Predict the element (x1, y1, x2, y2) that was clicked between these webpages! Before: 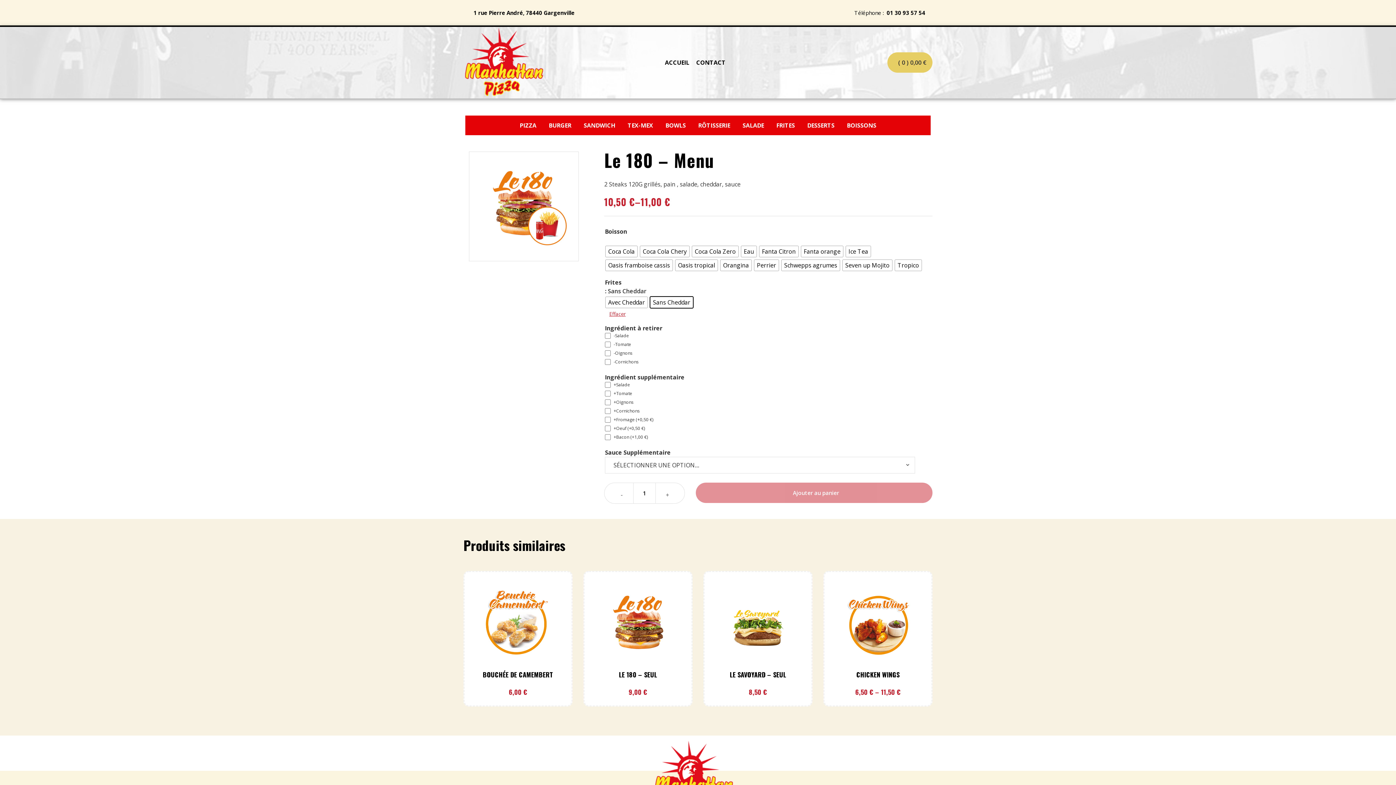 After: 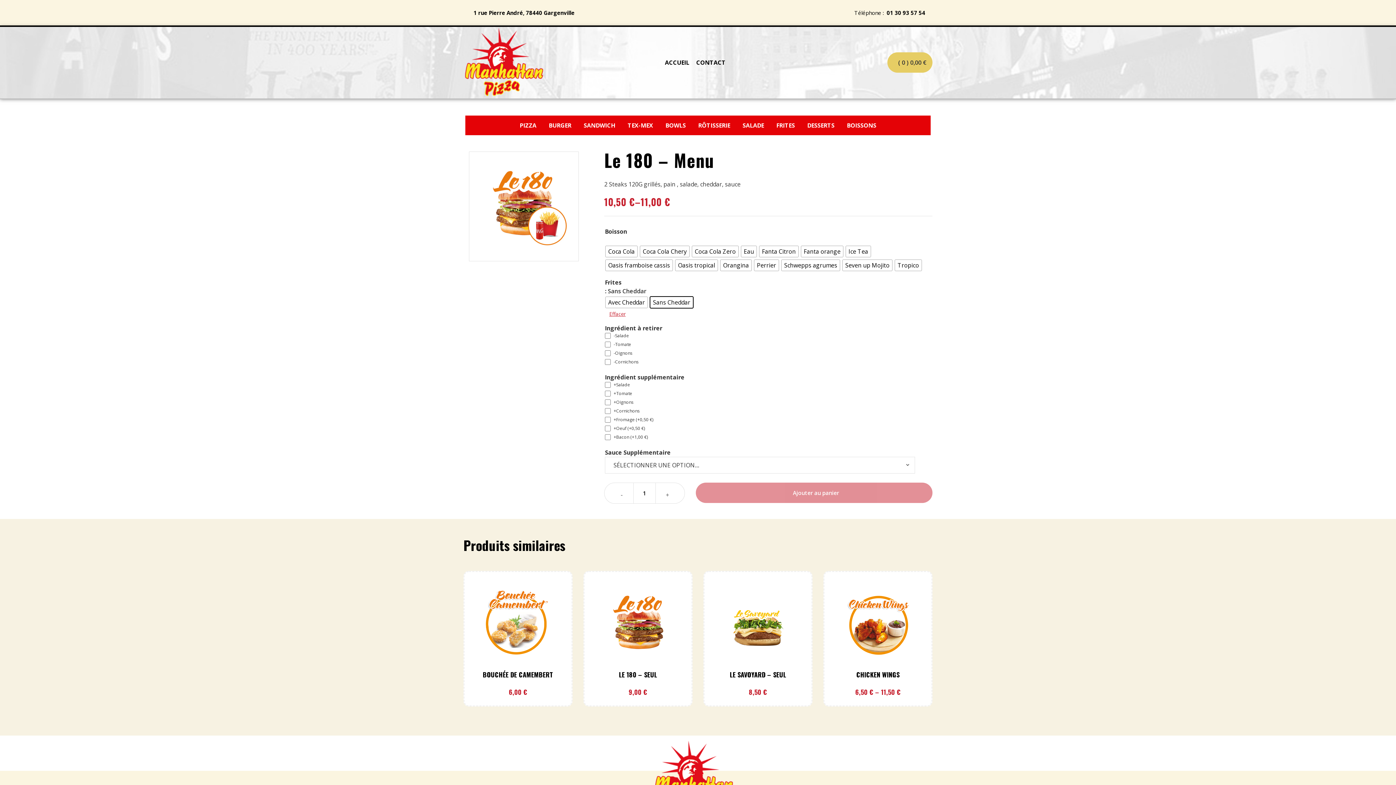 Action: bbox: (930, 9, 932, 16)